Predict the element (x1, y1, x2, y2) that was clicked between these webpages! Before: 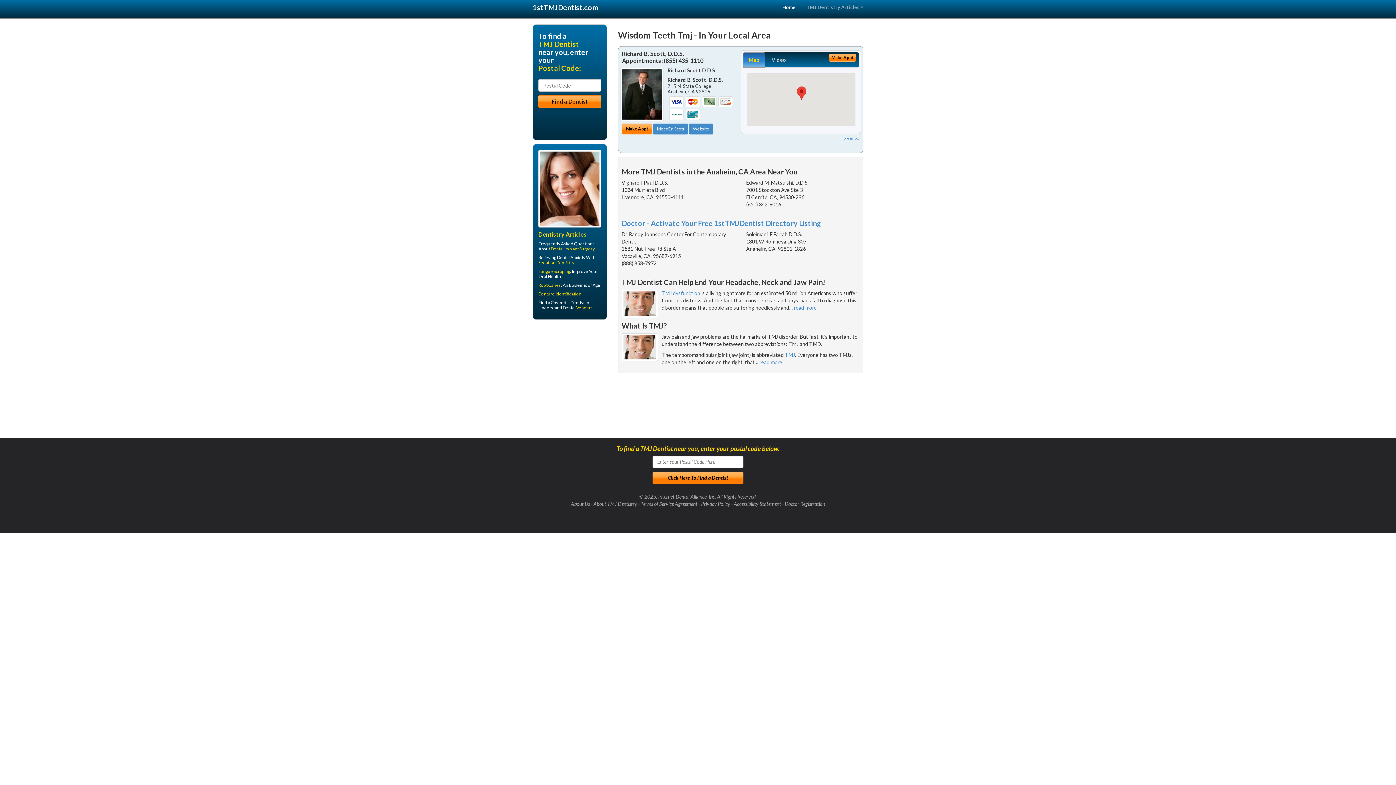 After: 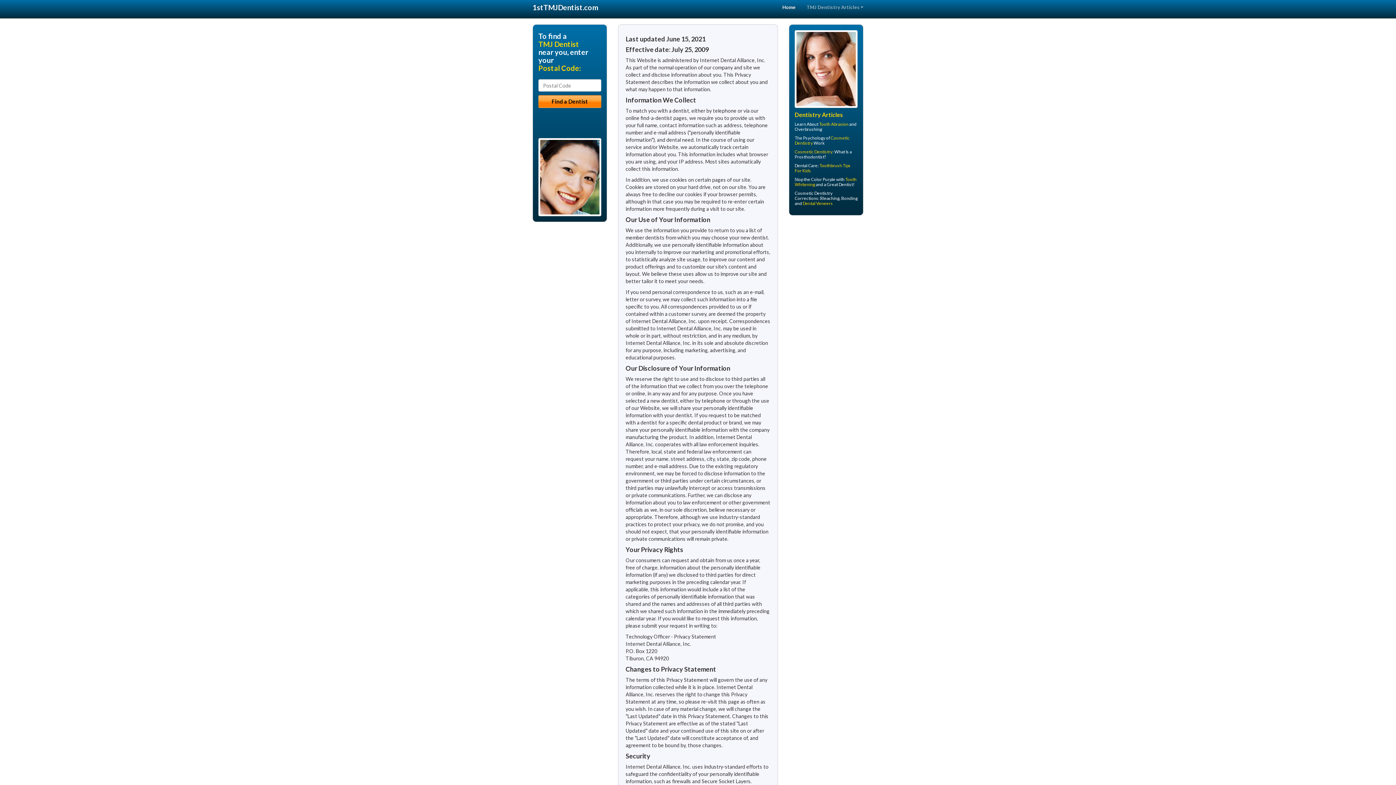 Action: bbox: (701, 501, 730, 507) label: Privacy Policy